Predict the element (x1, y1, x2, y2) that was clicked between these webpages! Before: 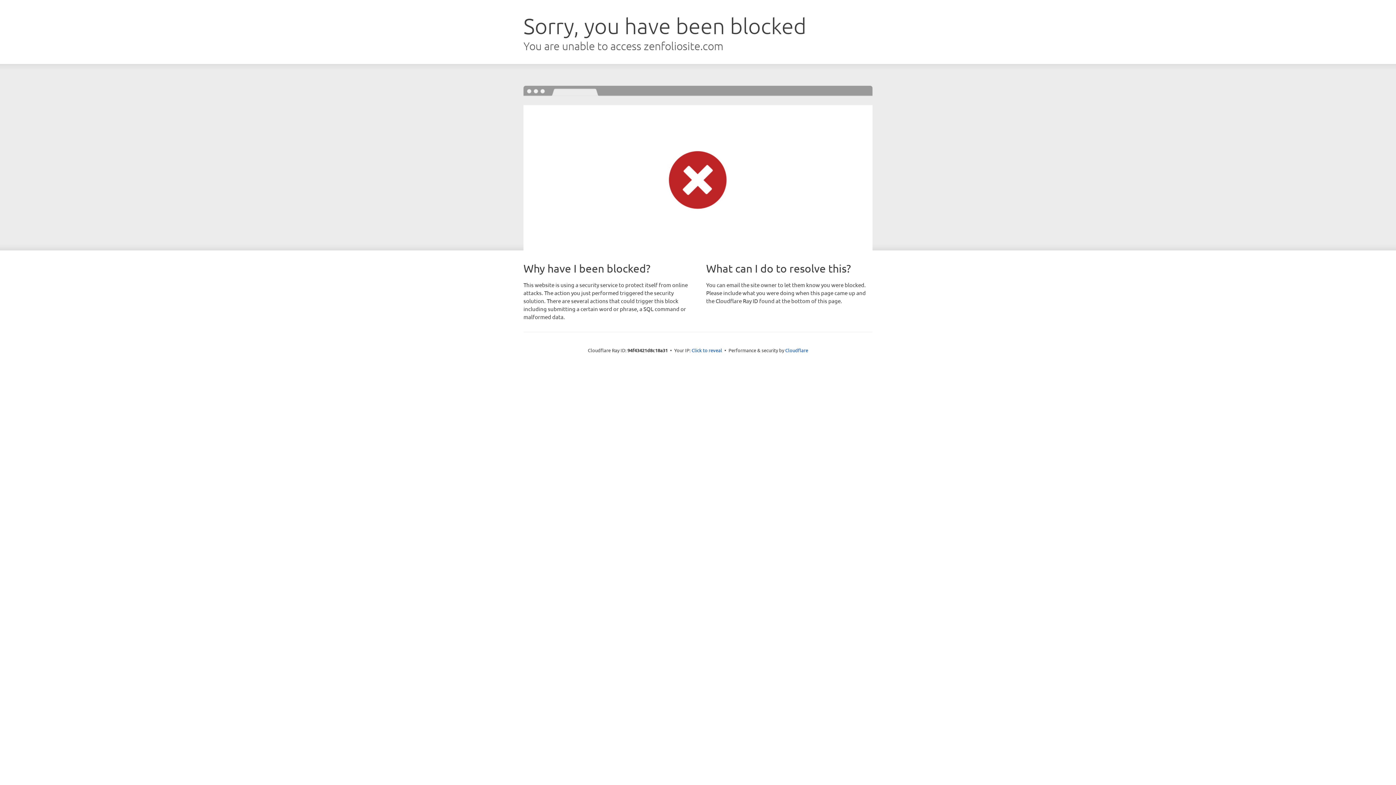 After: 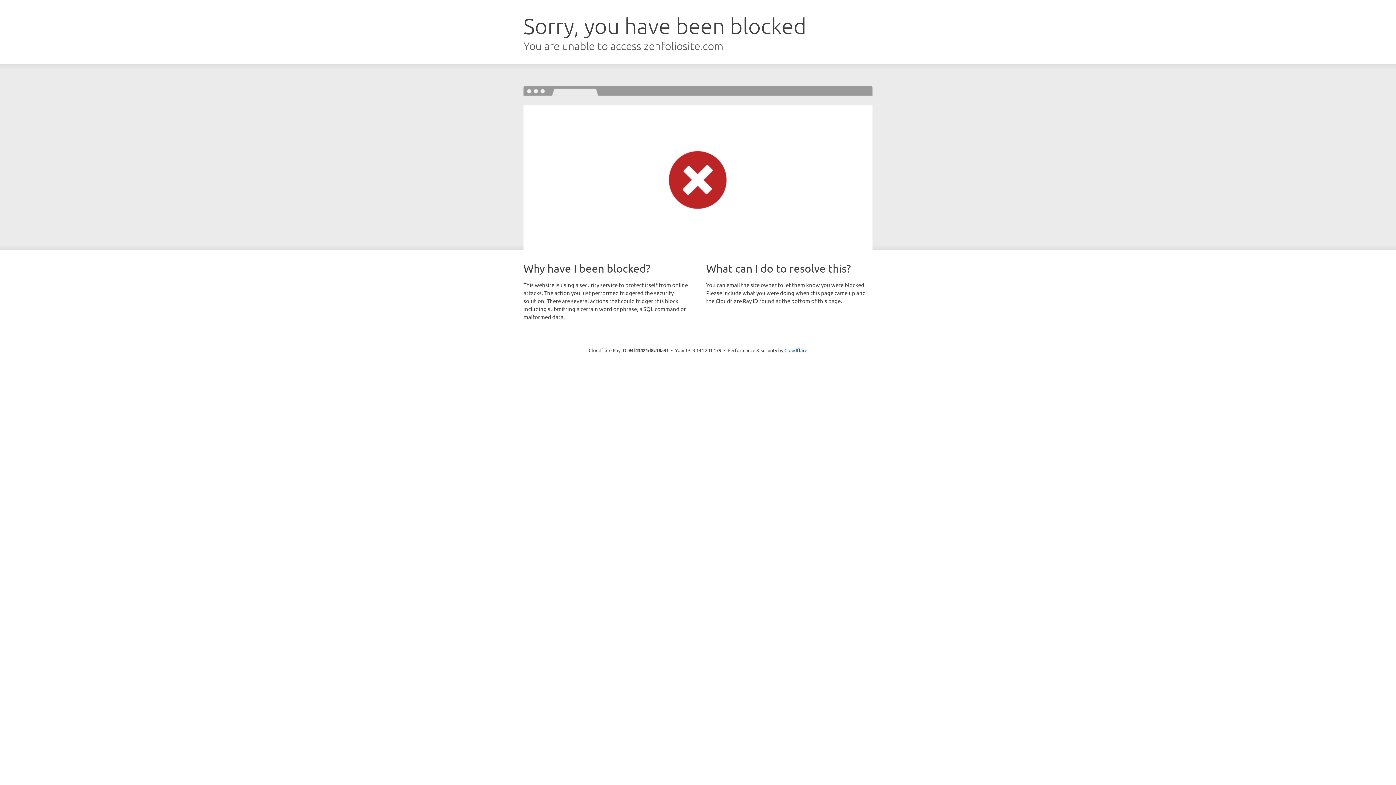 Action: label: Click to reveal bbox: (691, 346, 722, 353)